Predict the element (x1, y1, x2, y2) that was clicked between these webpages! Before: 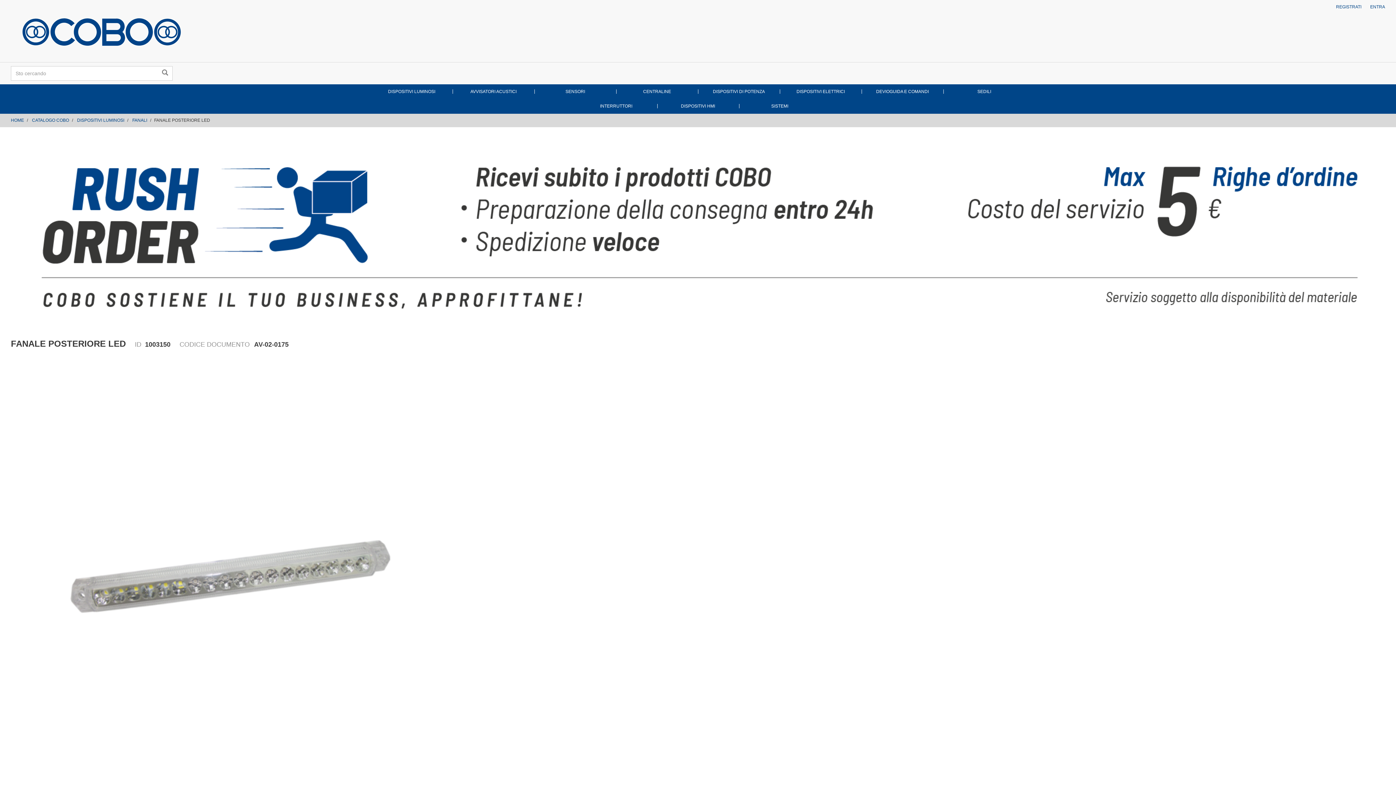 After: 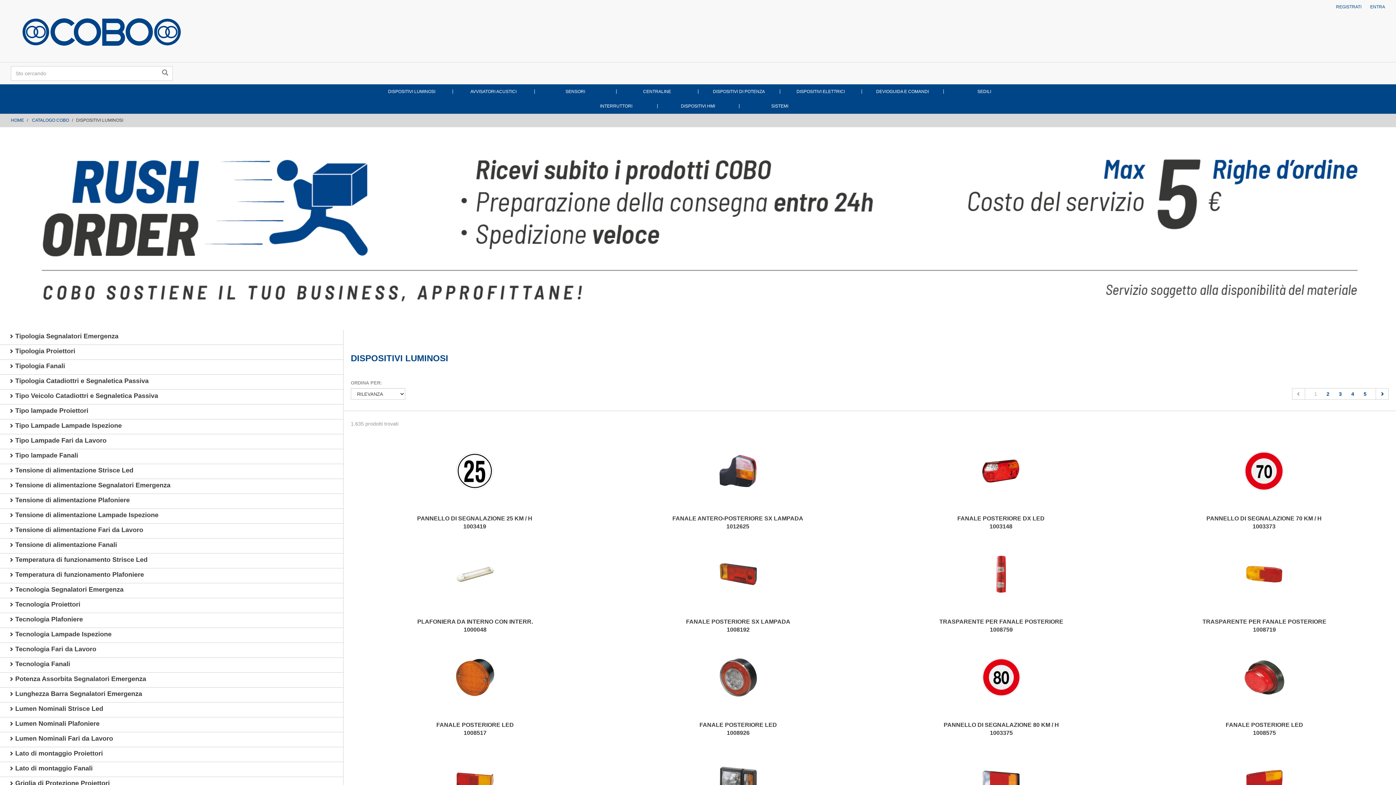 Action: bbox: (370, 84, 452, 98) label: DISPOSITIVI LUMINOSI